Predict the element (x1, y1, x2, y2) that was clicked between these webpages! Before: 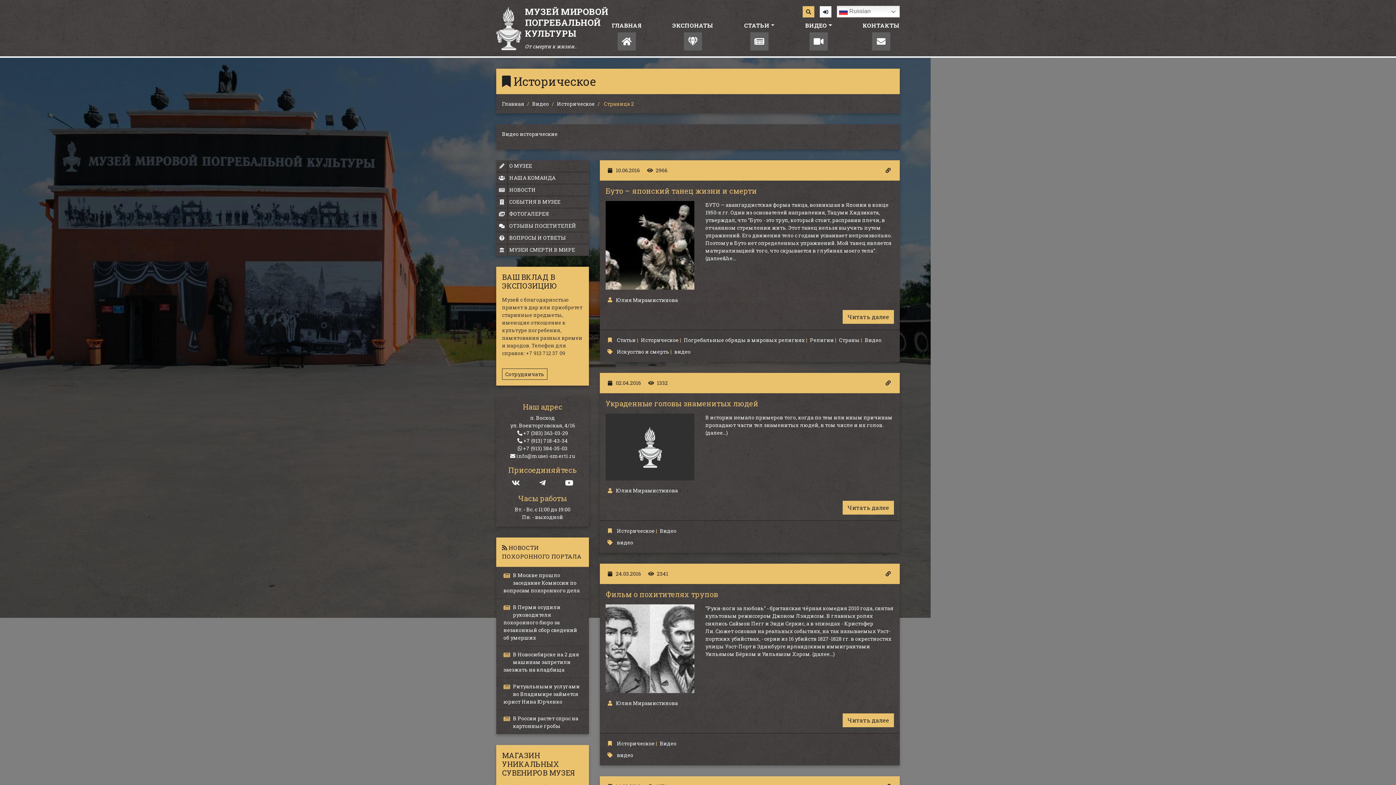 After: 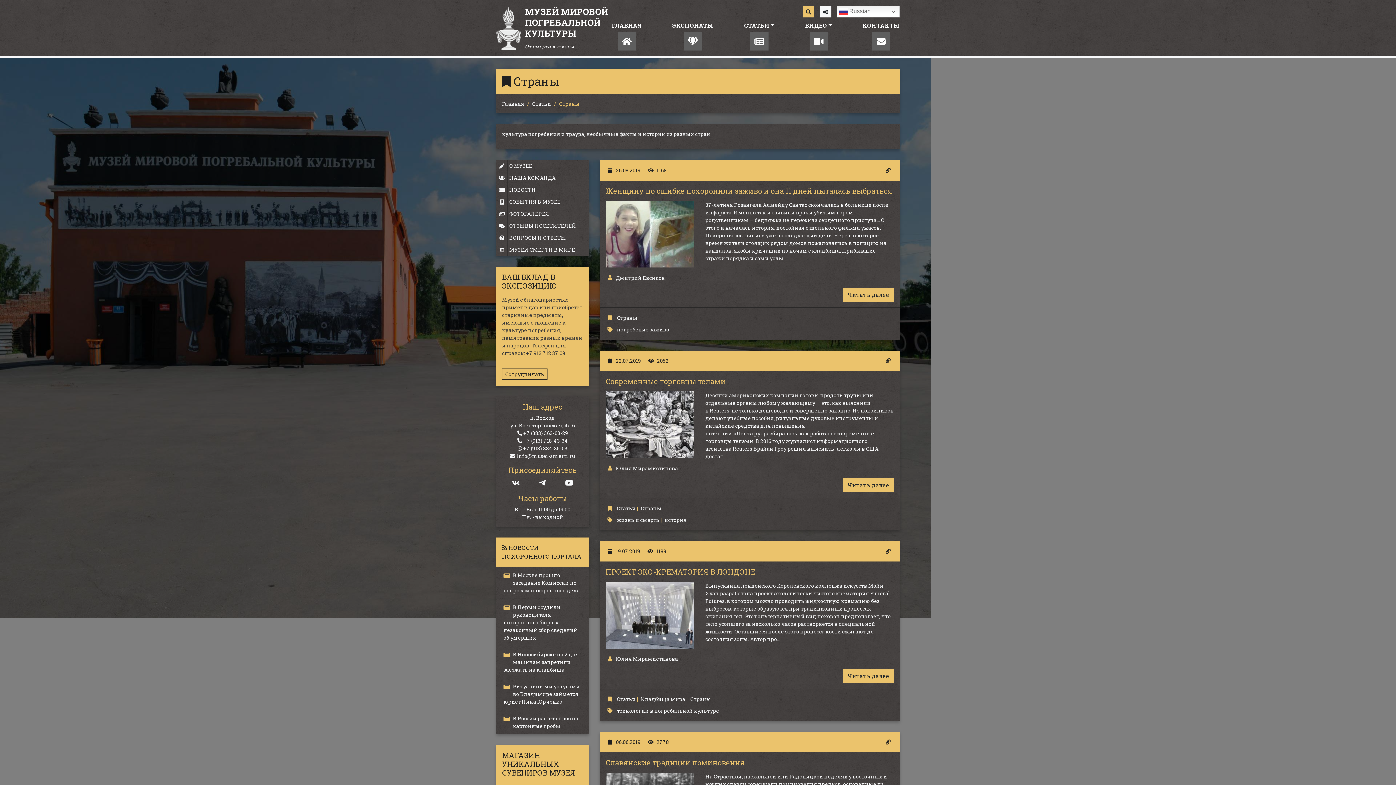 Action: label: Страны bbox: (835, 336, 860, 343)